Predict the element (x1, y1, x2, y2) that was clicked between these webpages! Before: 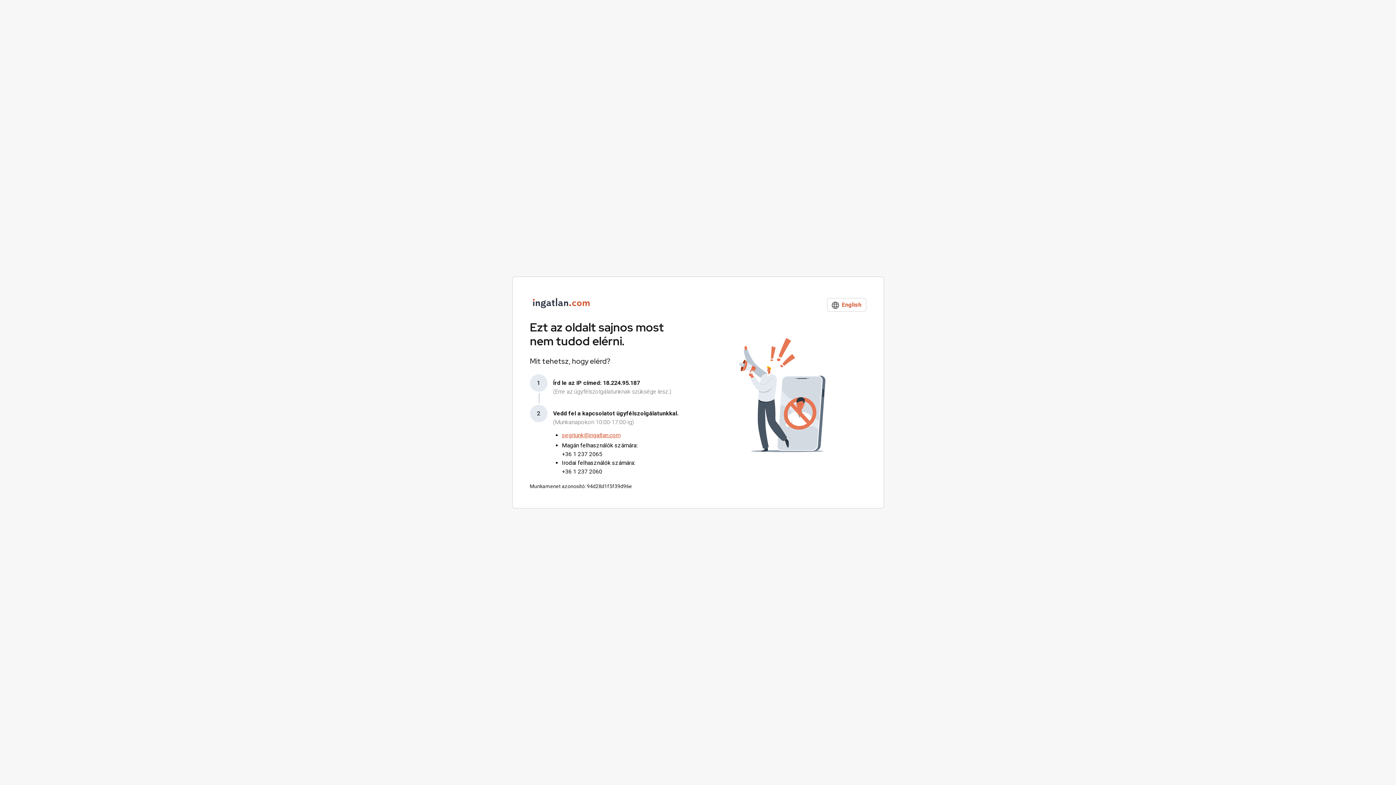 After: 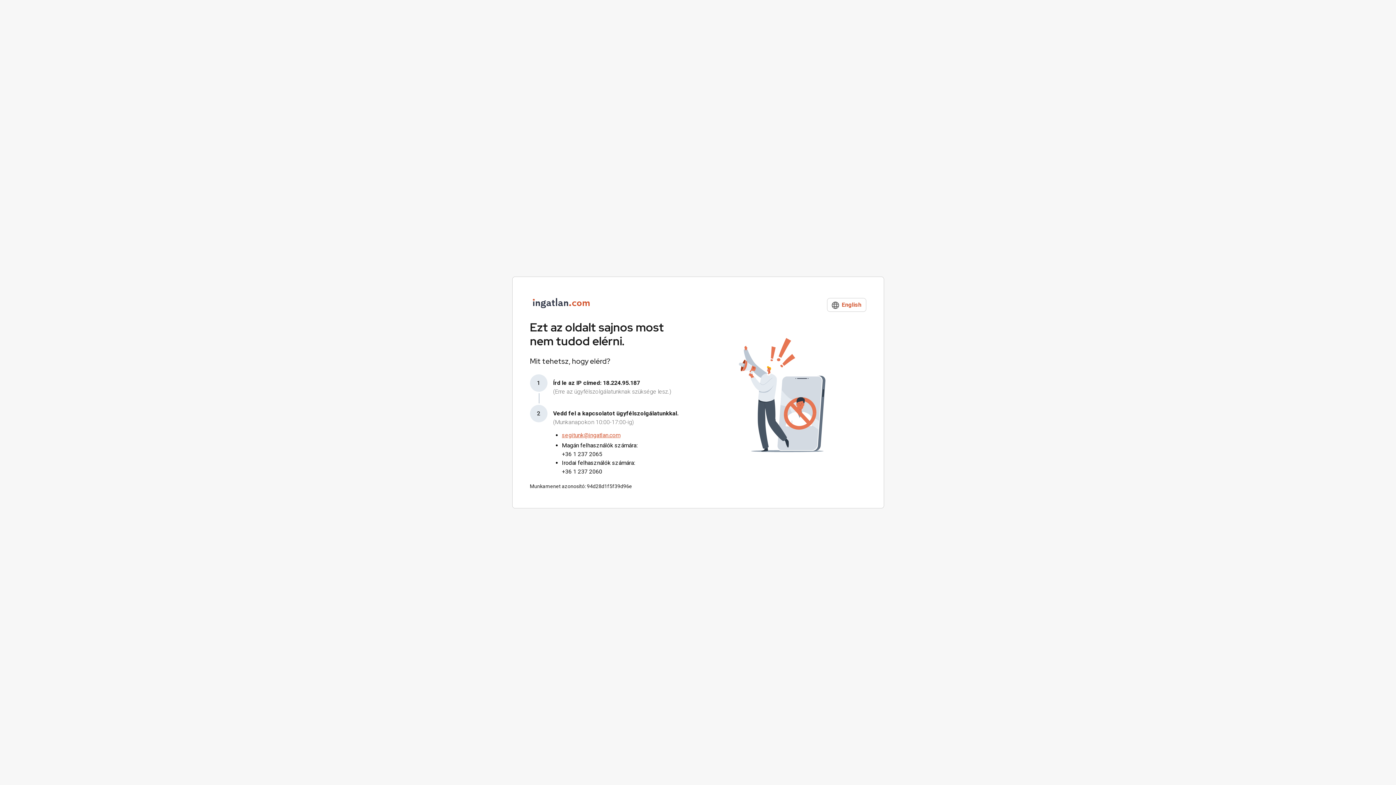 Action: label: +36 1 237 2060 bbox: (562, 467, 678, 476)